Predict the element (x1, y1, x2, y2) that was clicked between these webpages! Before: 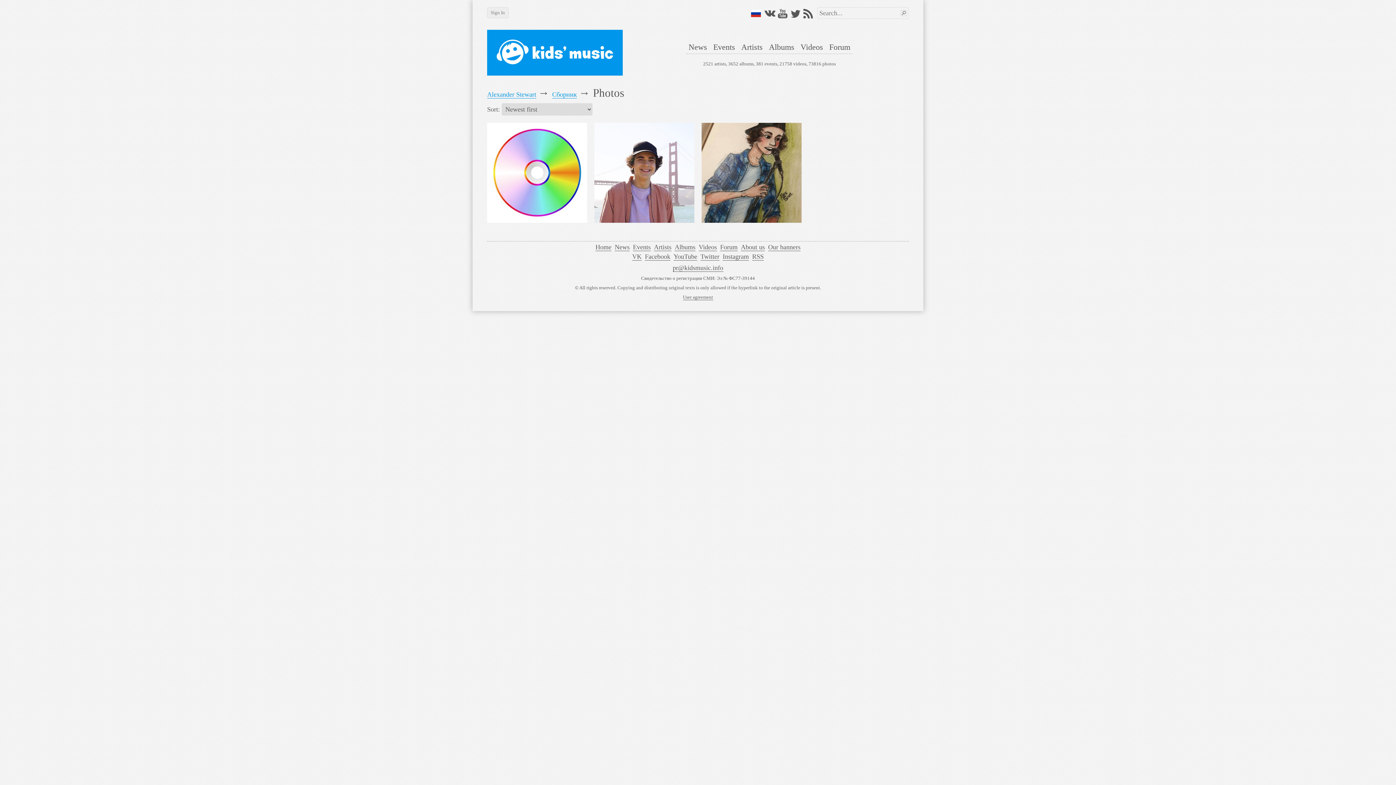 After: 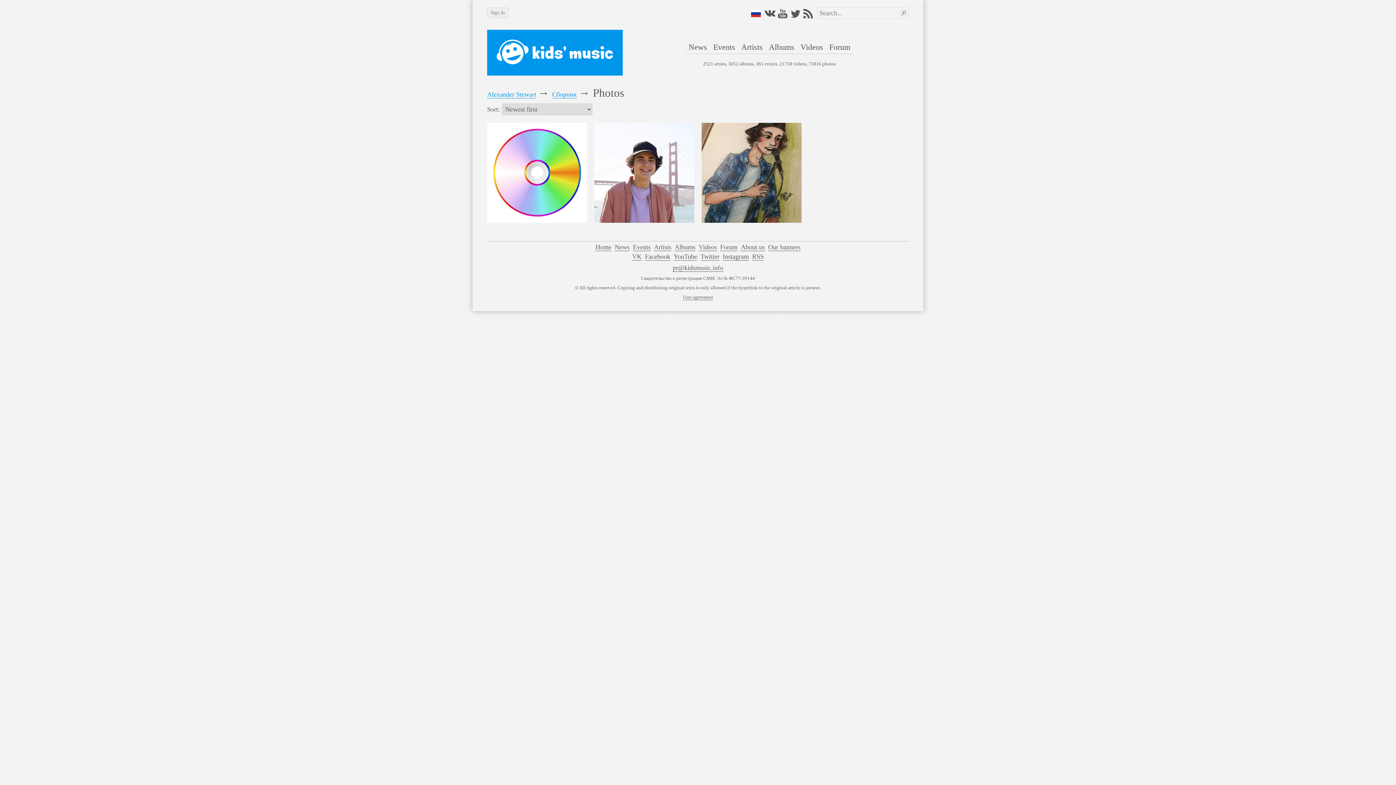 Action: bbox: (764, 8, 775, 19)